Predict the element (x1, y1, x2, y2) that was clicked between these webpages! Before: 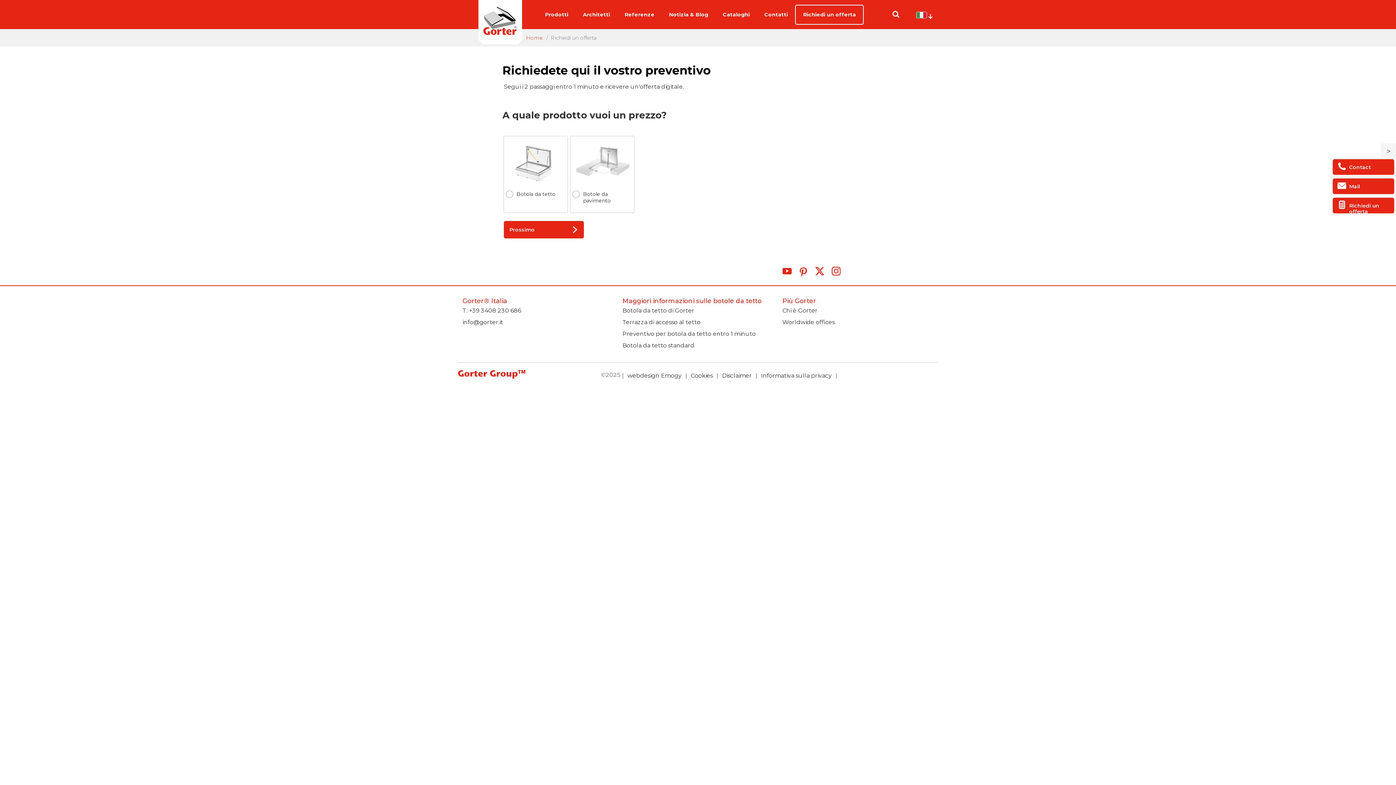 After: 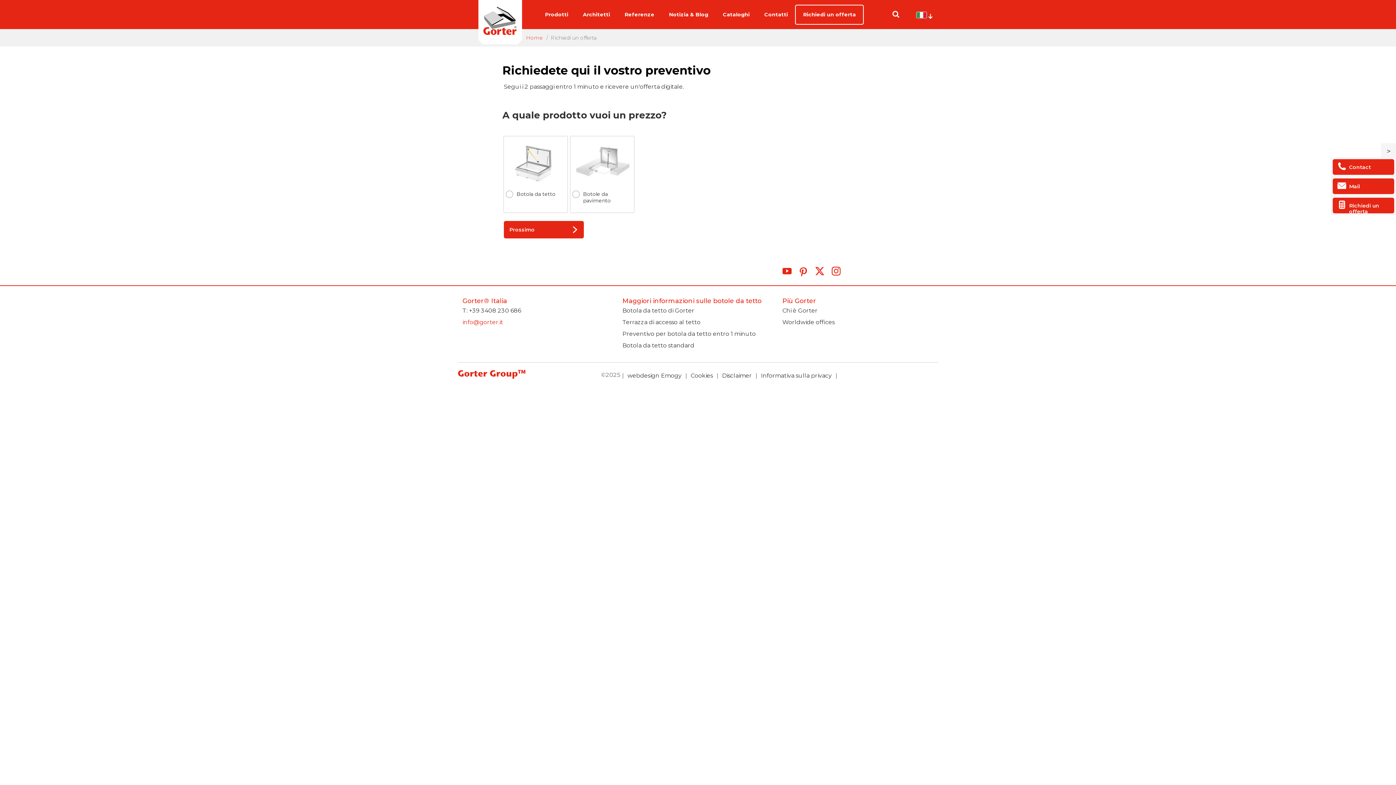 Action: bbox: (462, 318, 503, 325) label: info@gorter.it